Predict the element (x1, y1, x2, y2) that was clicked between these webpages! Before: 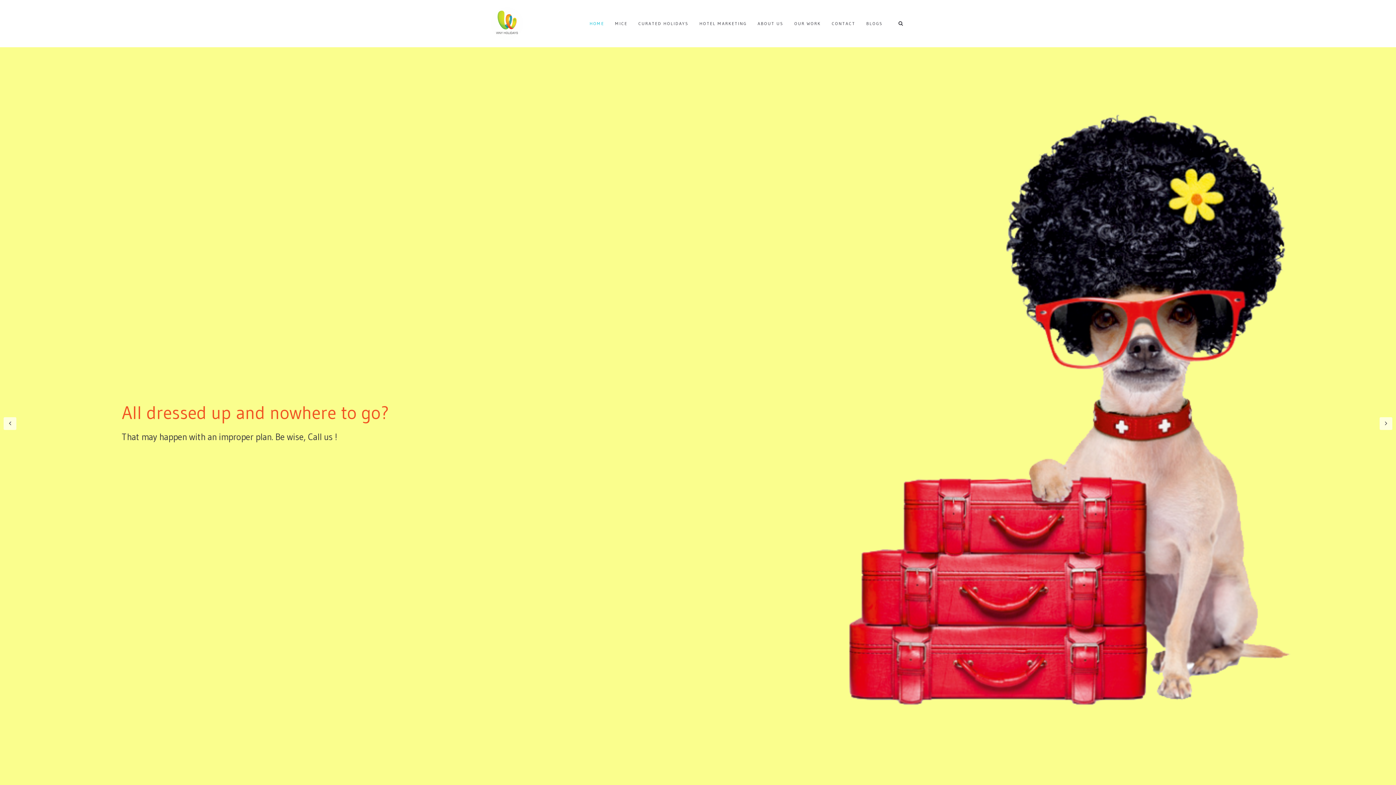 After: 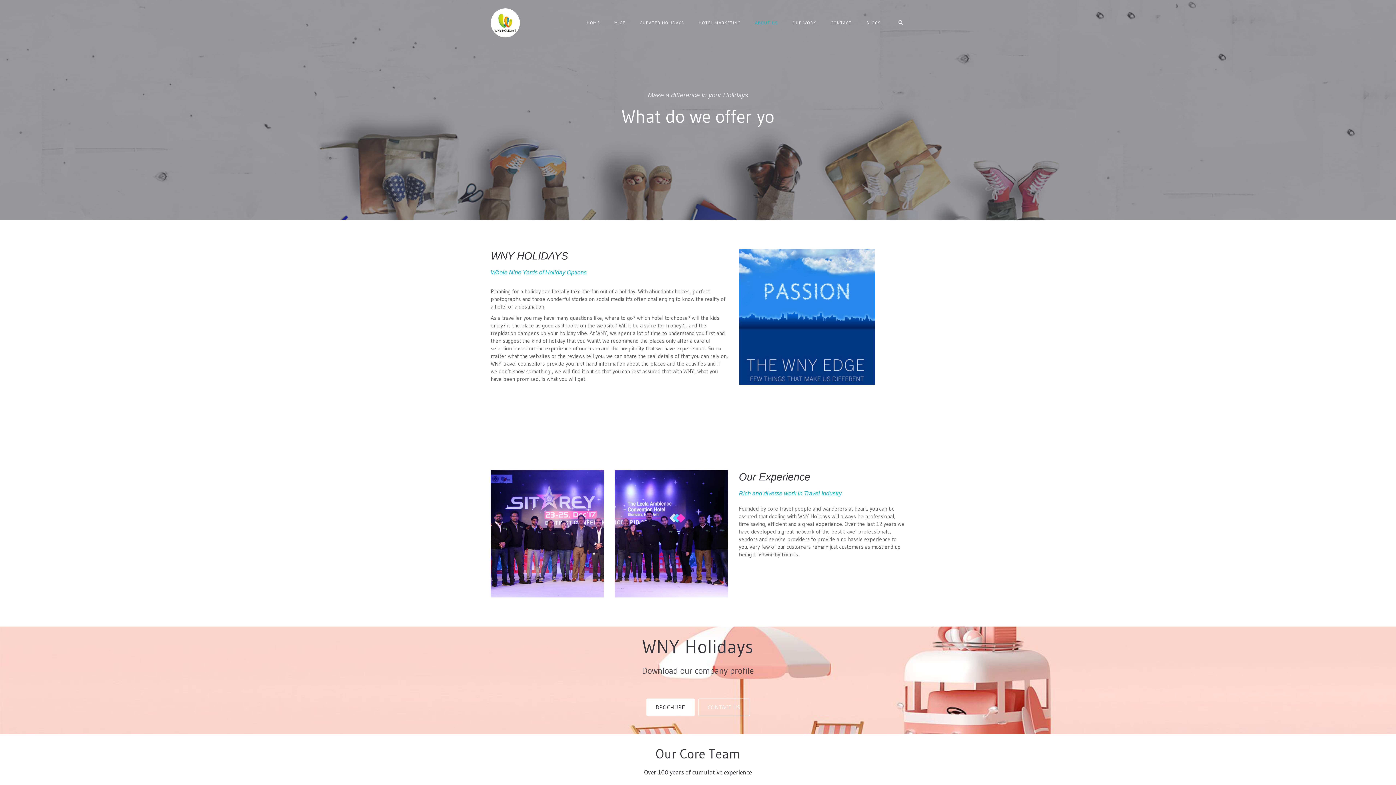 Action: bbox: (752, 0, 789, 47) label: ABOUT US